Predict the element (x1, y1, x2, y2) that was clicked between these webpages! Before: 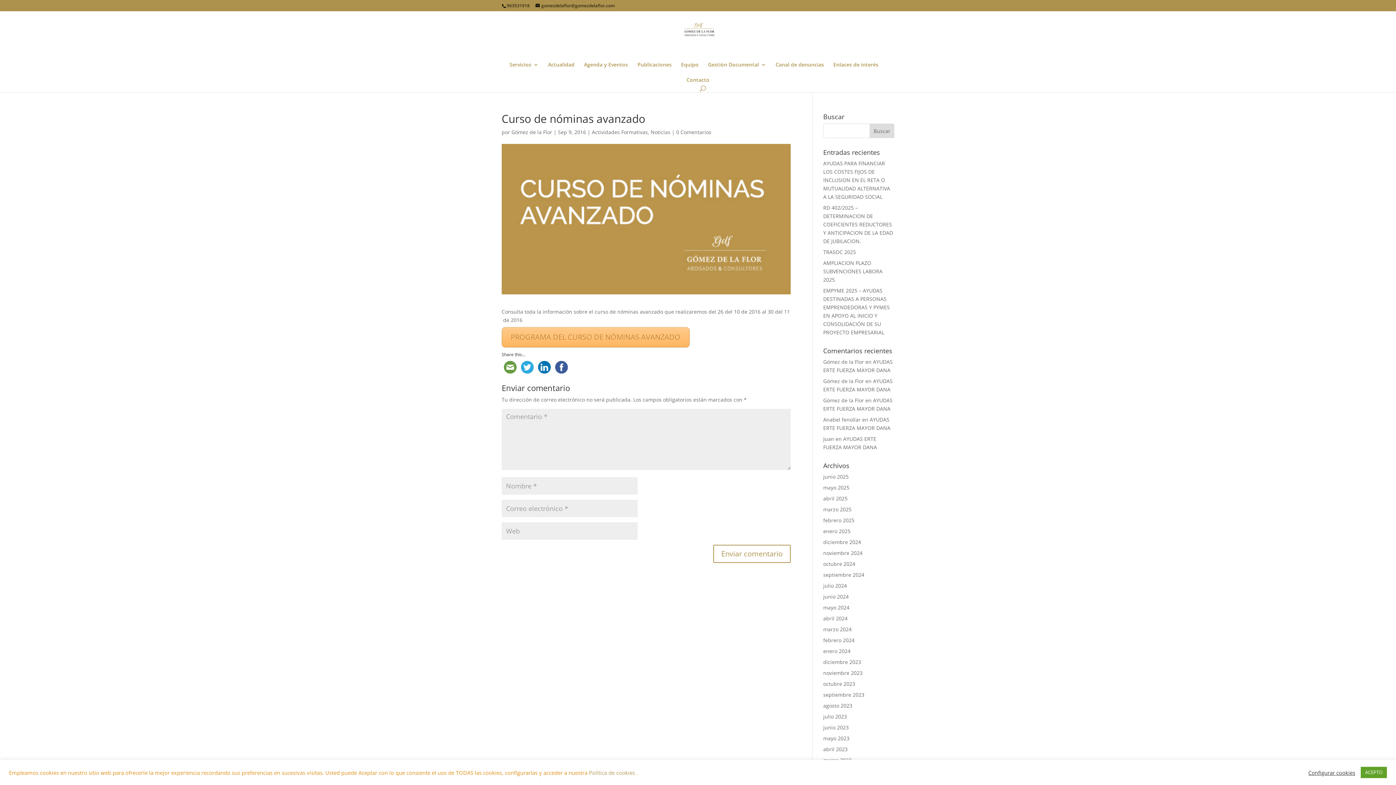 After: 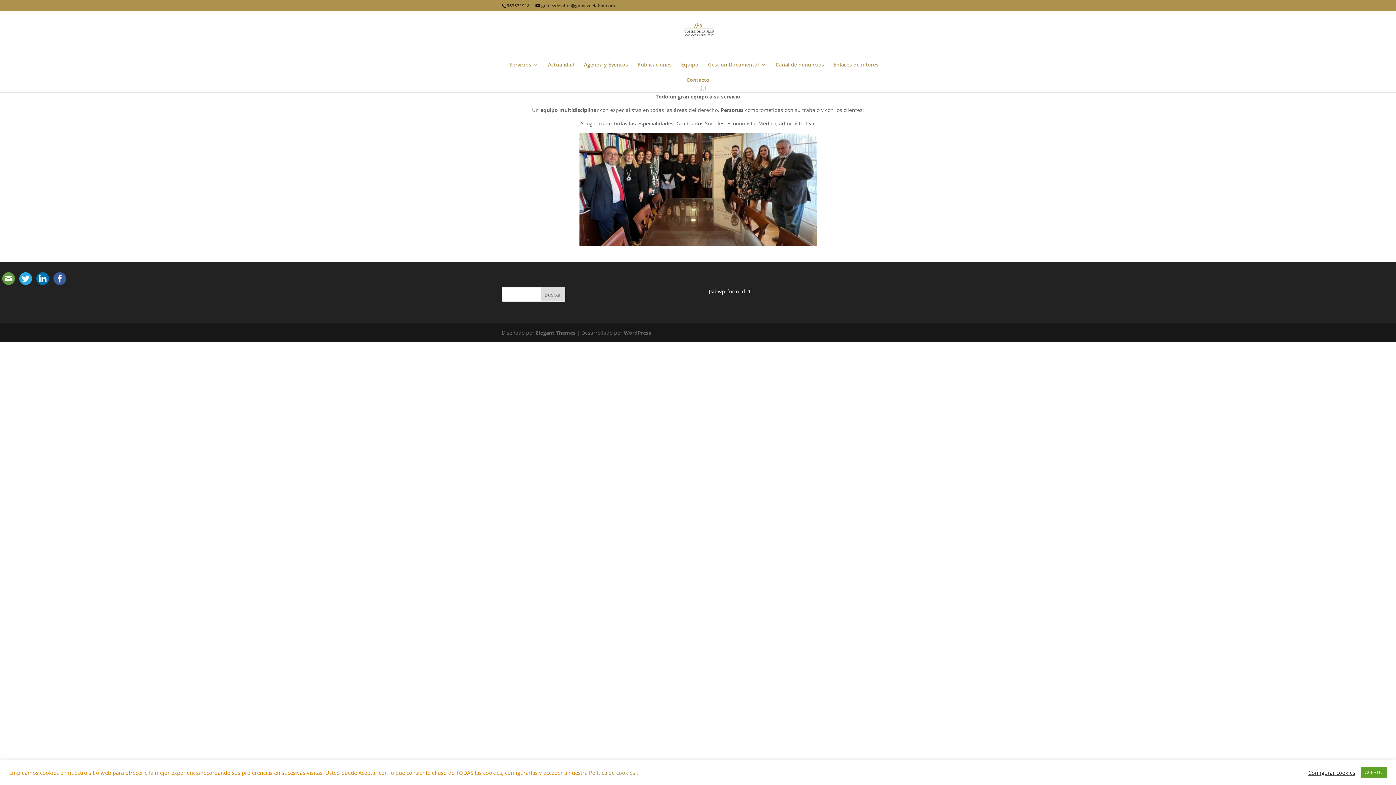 Action: label: Equipo bbox: (681, 62, 698, 77)